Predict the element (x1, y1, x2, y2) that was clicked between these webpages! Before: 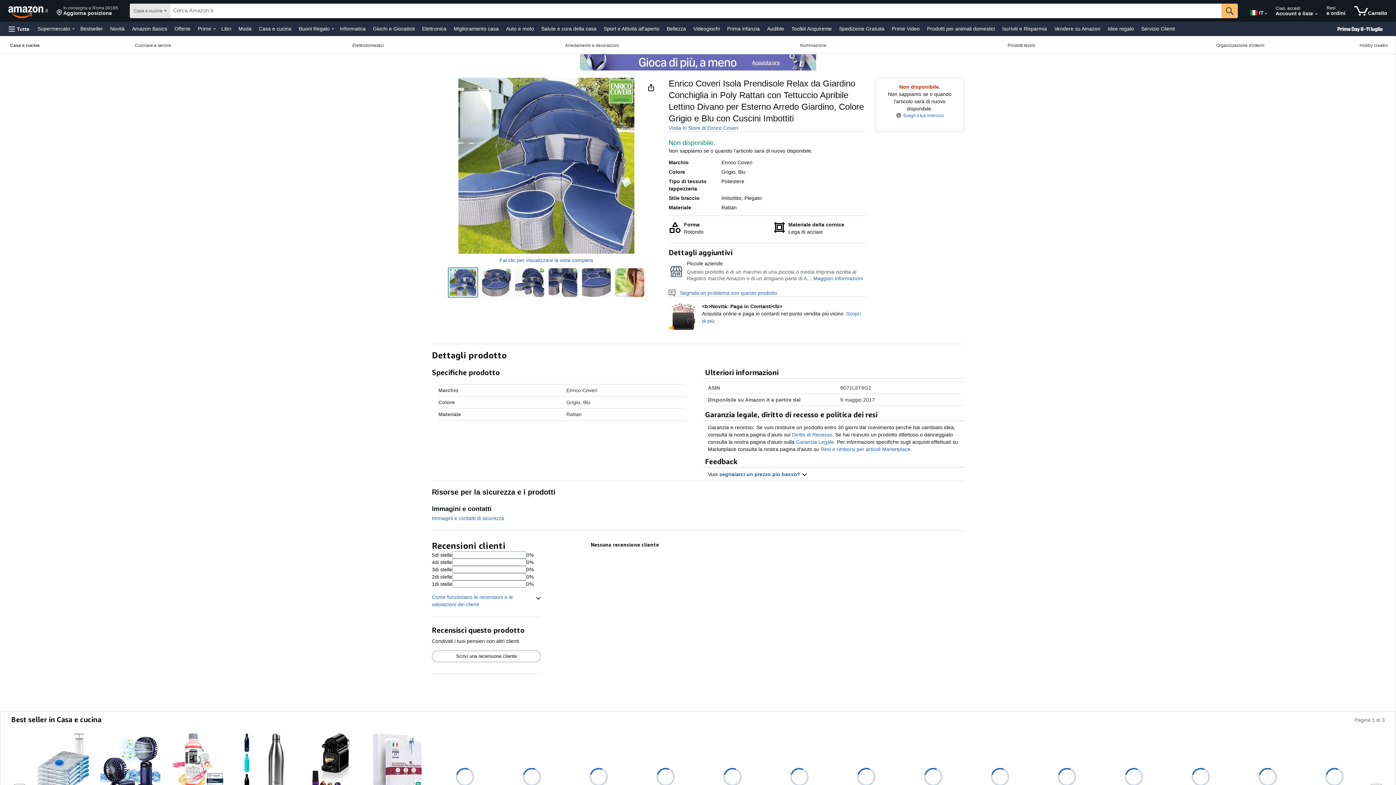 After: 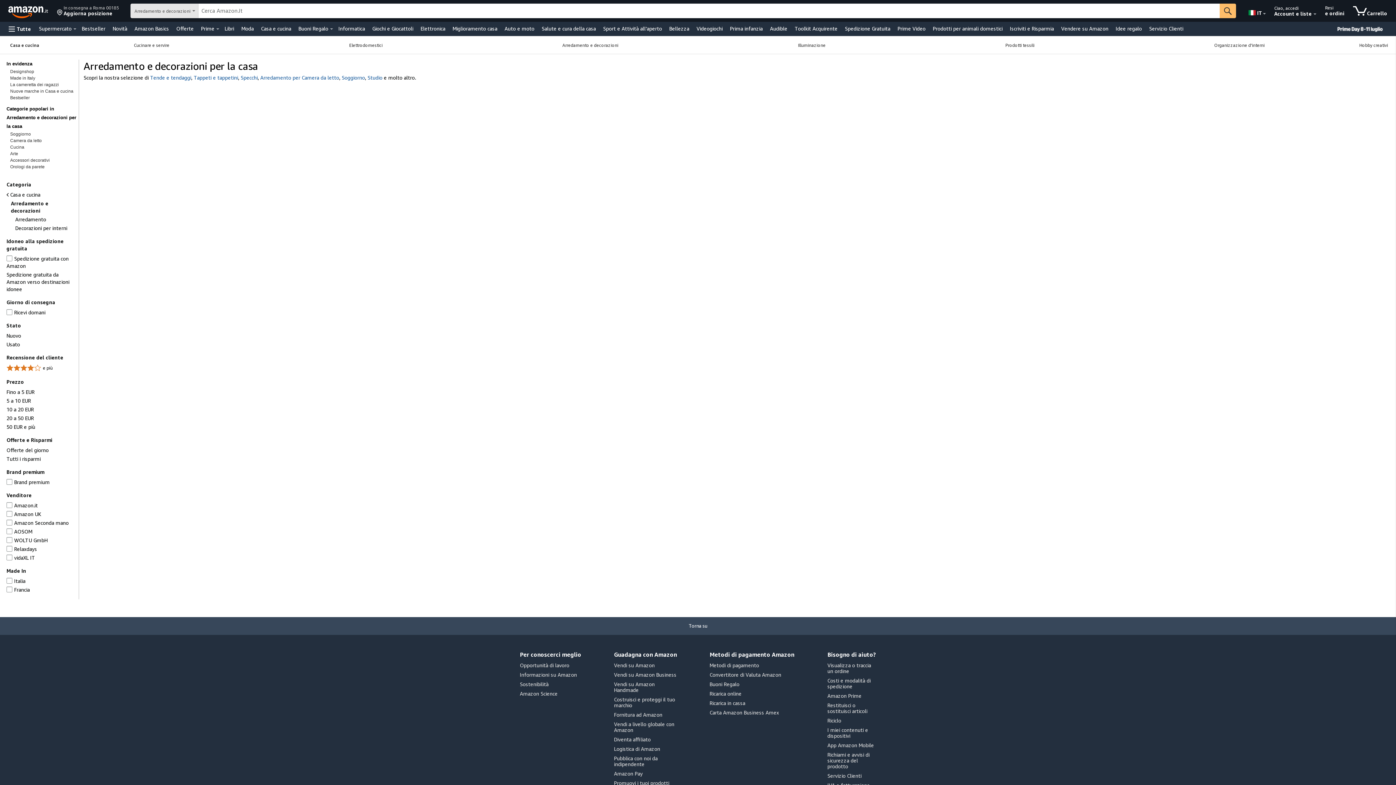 Action: label: Arredamento e decorazioni, Al momento ti trovi sopra un menu a tendina. Per aprire questo menu a tendina, premi Invio. bbox: (474, 36, 709, 53)